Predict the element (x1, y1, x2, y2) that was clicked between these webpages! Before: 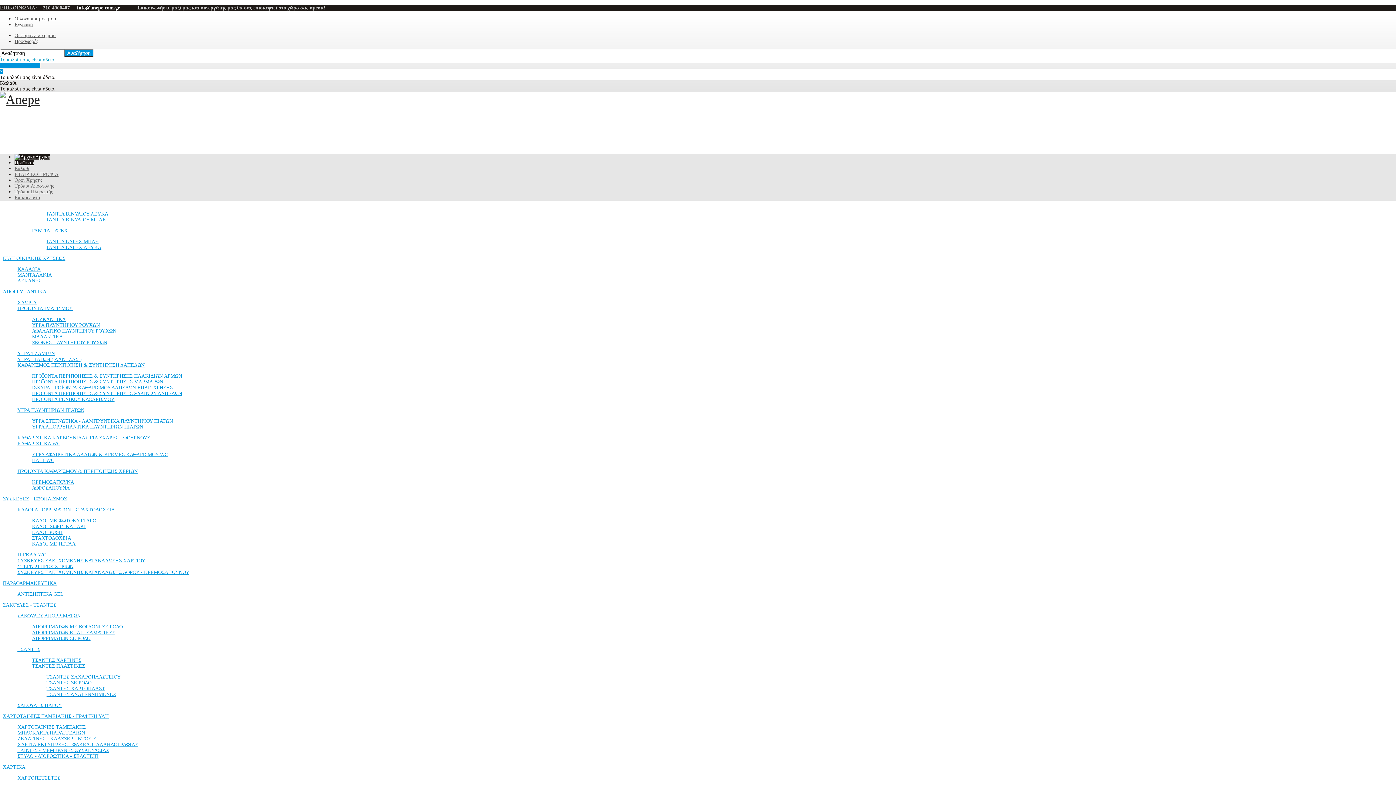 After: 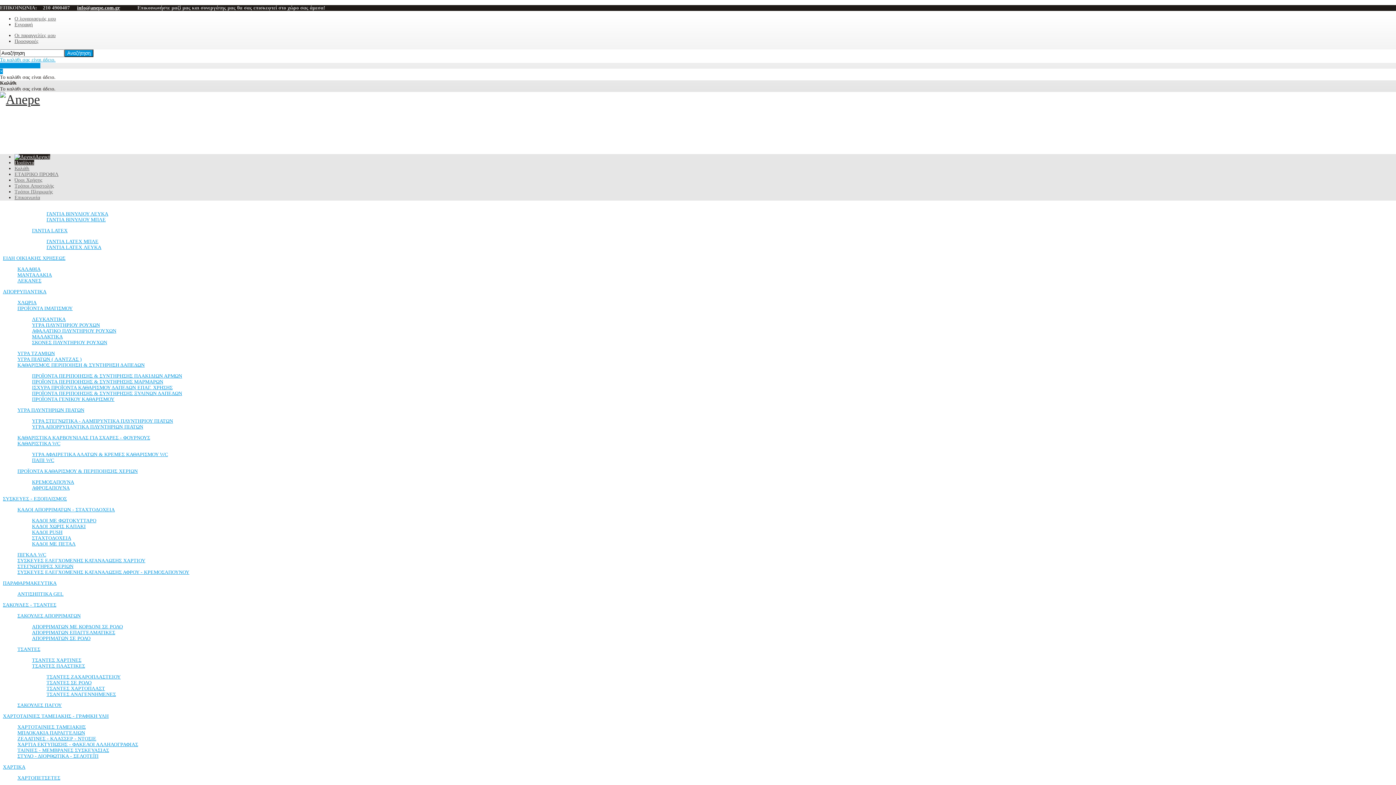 Action: label: ΣΤΥΛΟ - ΔΙΟΡΘΩΤΙΚΑ - ΣΕΛΟΤΕΪΠ bbox: (17, 753, 98, 759)